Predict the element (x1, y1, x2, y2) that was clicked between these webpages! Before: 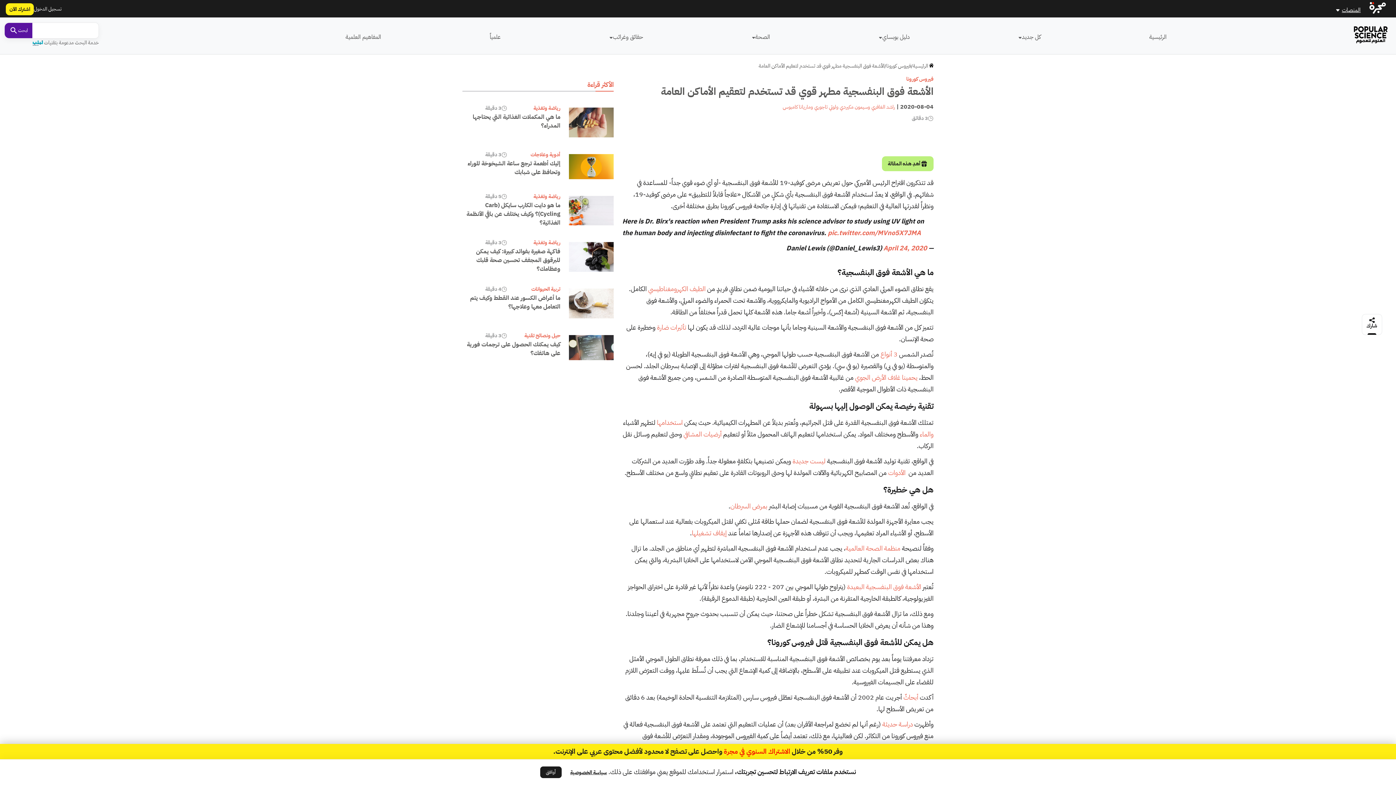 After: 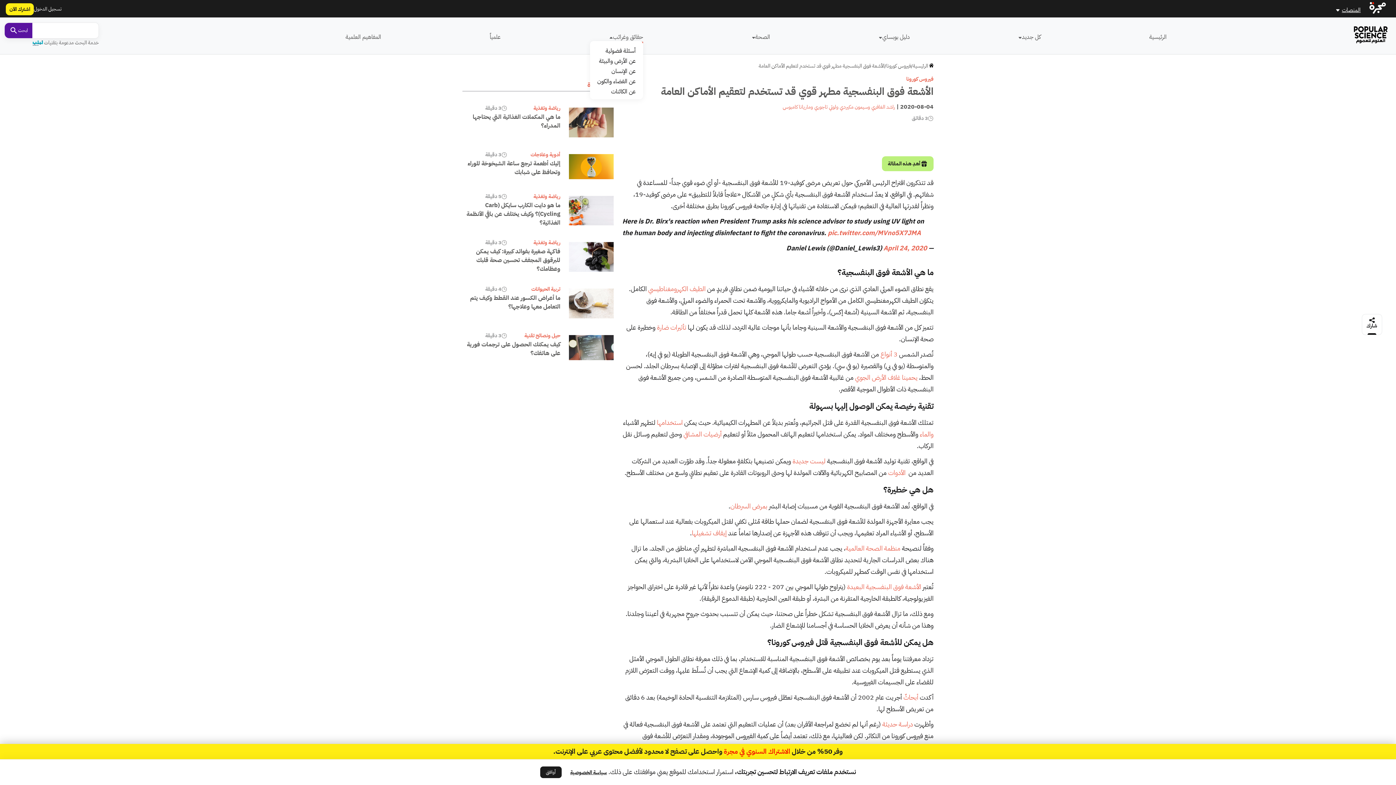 Action: label: حقائق وغرائب bbox: (613, 32, 643, 41)